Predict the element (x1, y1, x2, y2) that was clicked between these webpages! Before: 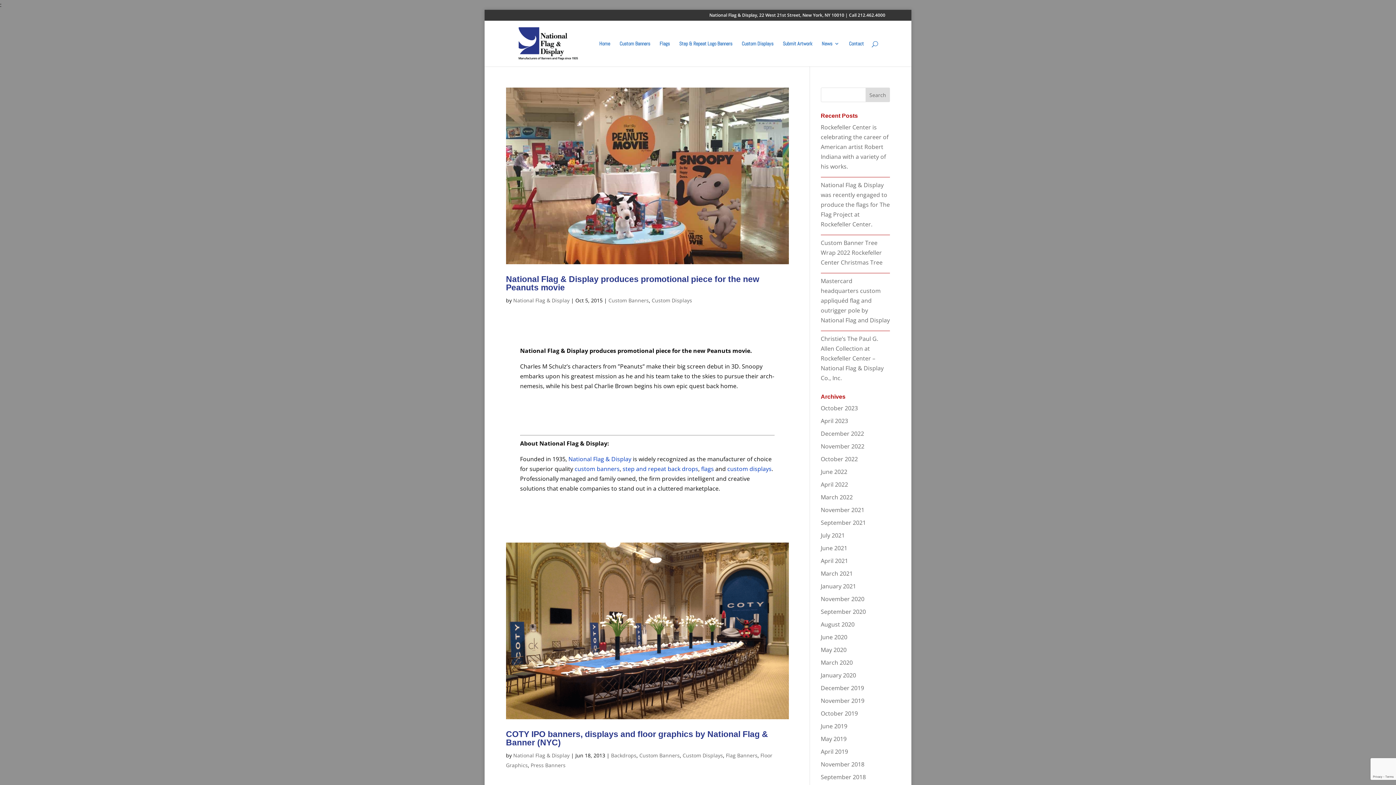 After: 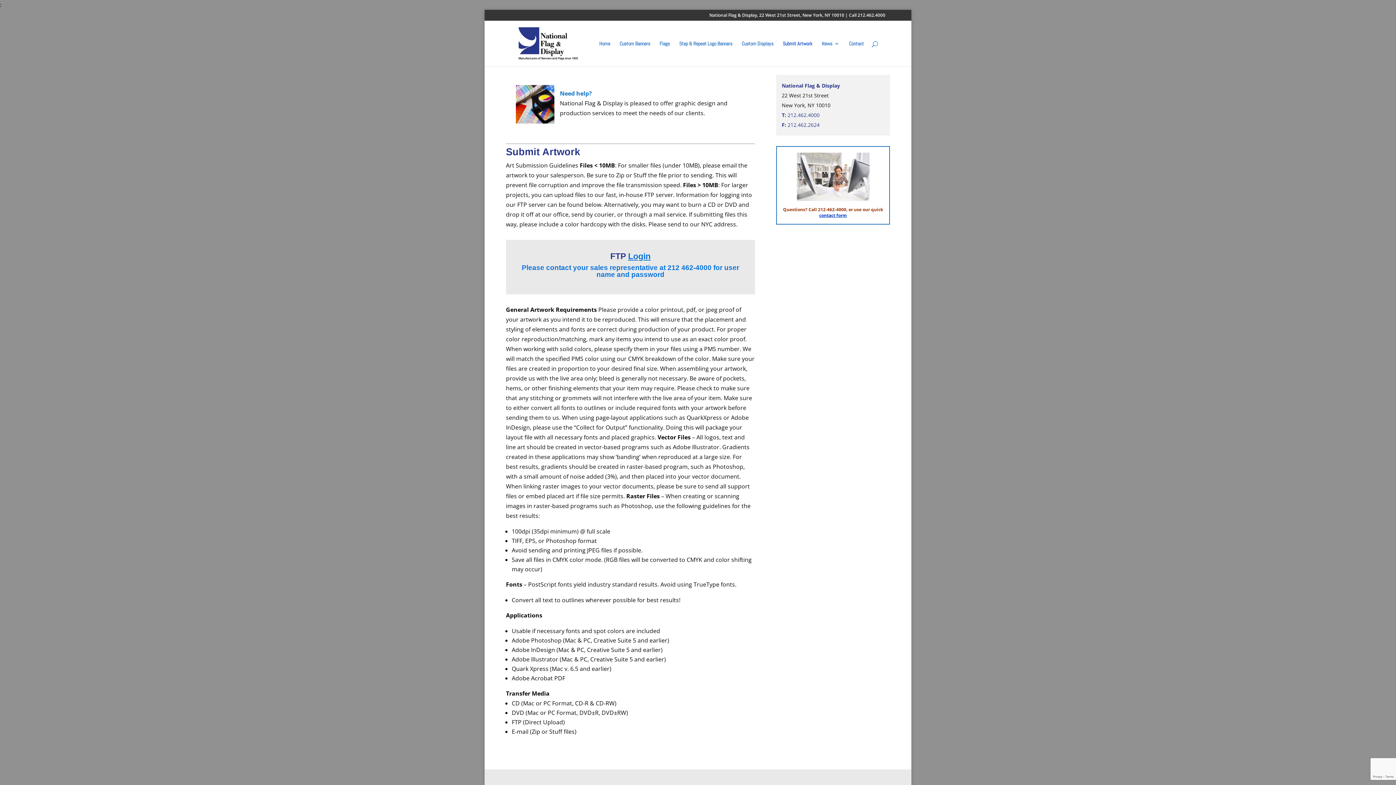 Action: bbox: (783, 41, 812, 66) label: Submit Artwork